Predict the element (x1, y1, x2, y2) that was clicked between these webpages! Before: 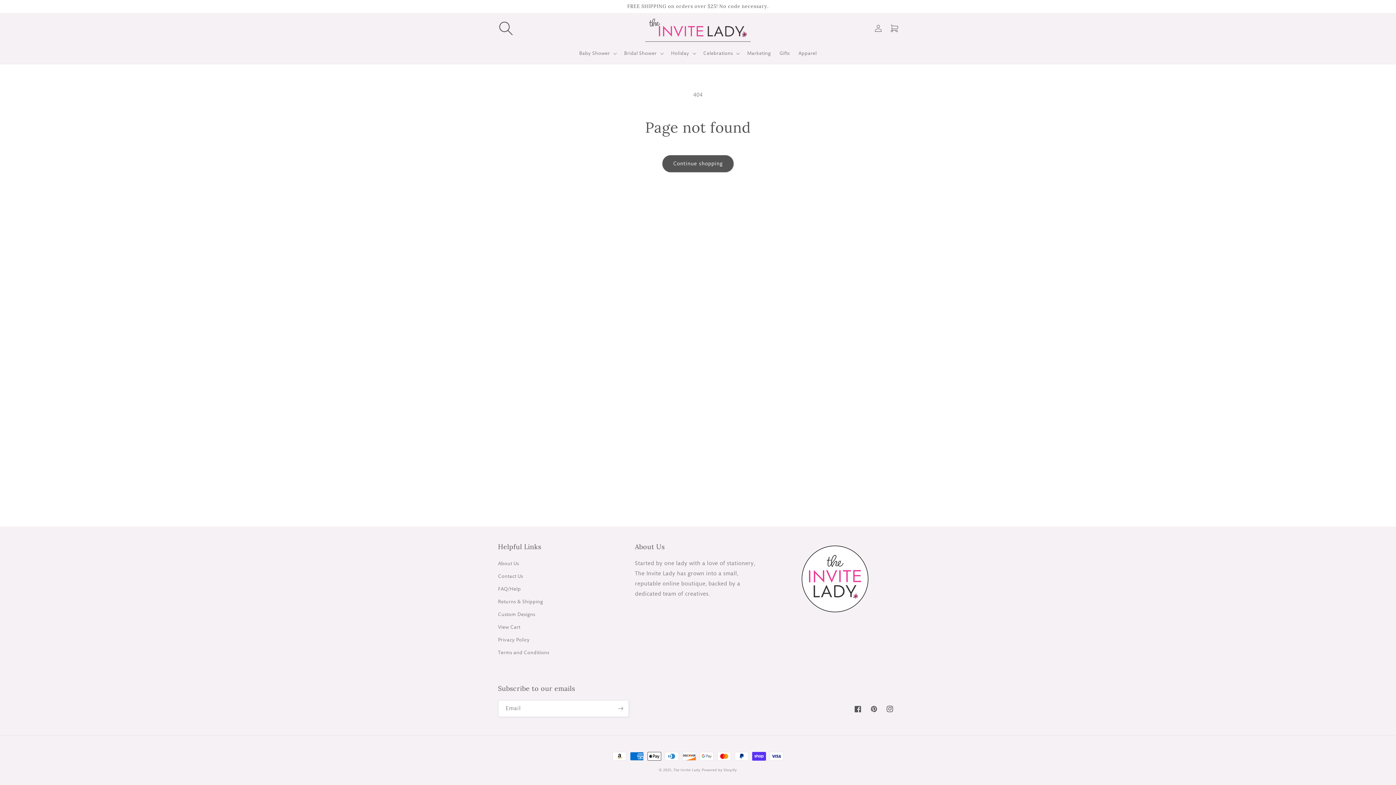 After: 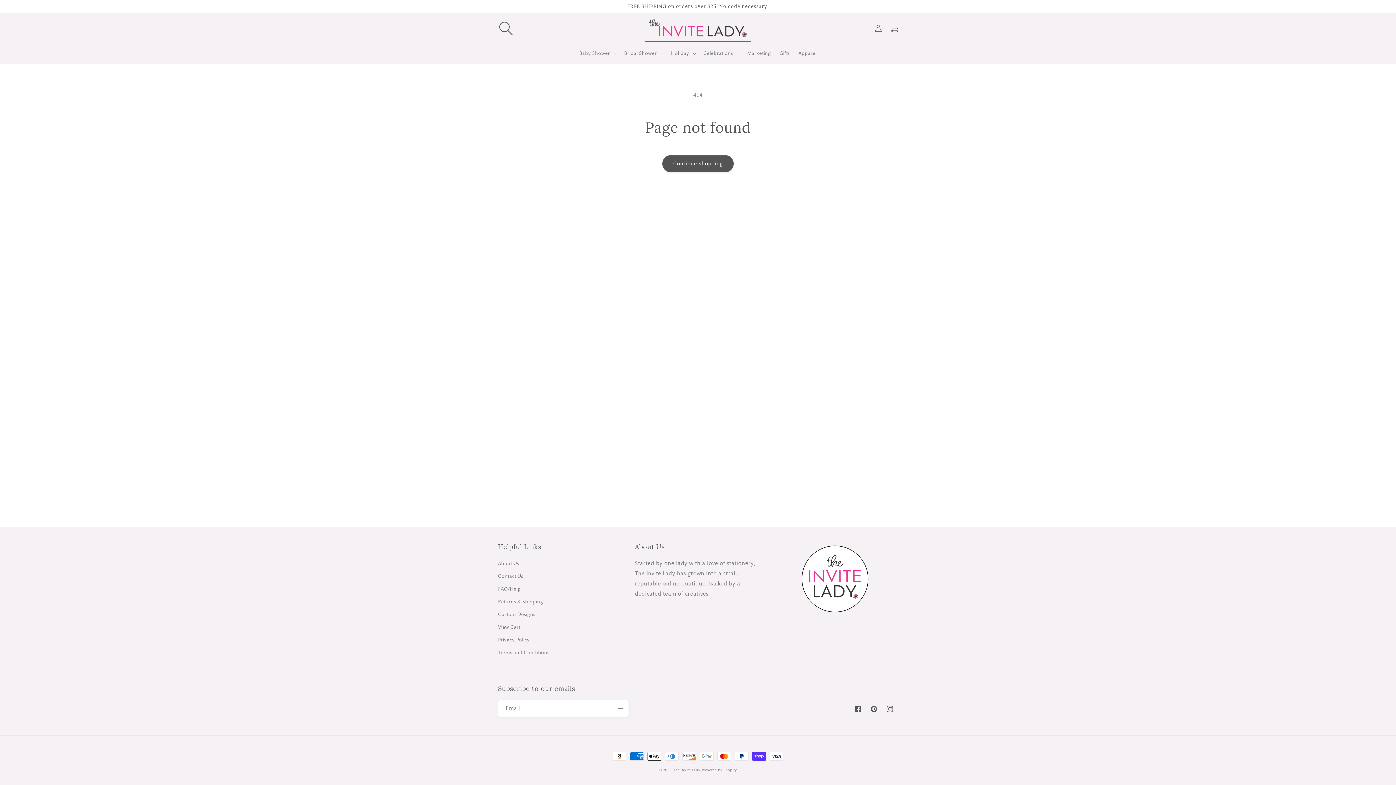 Action: bbox: (794, 45, 821, 61) label: Apparel